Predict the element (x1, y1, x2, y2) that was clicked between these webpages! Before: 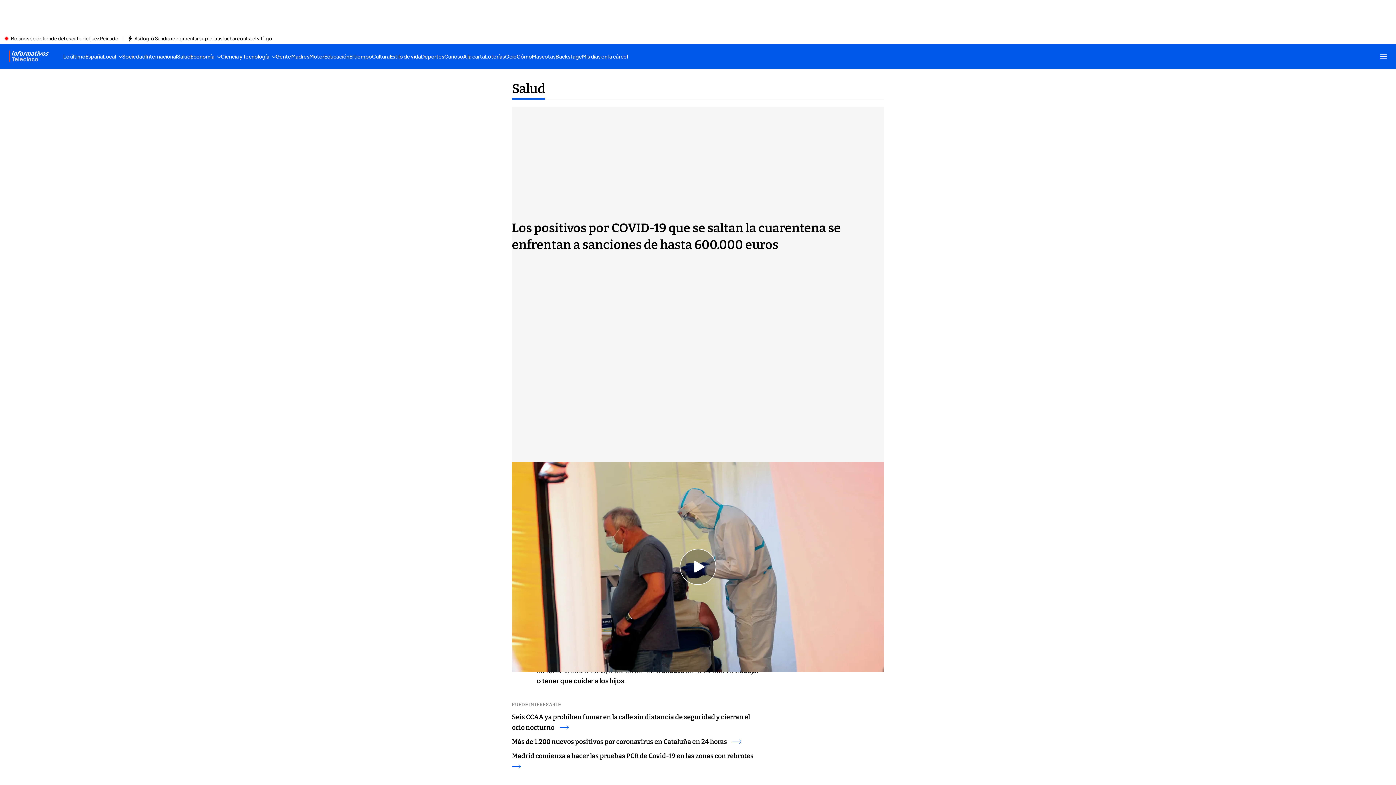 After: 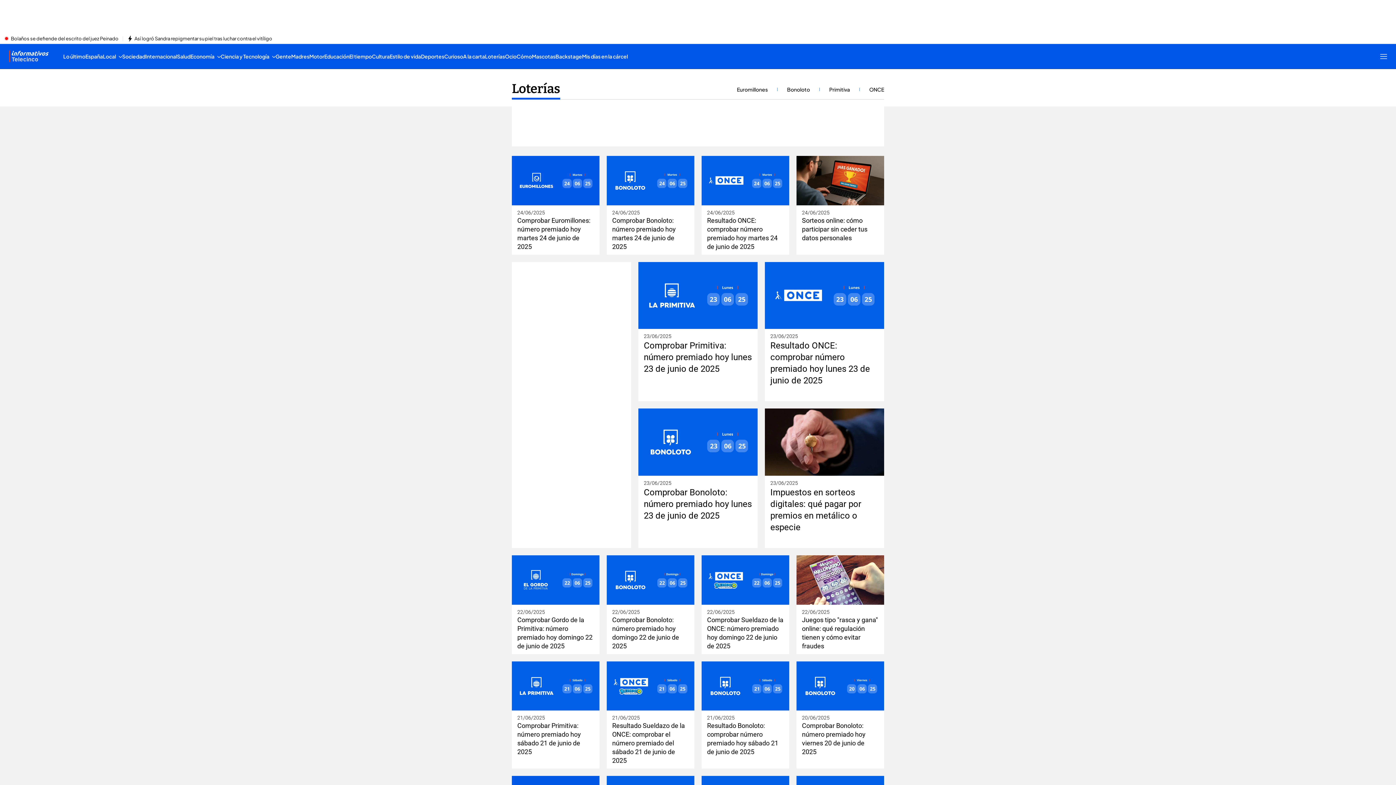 Action: bbox: (485, 44, 505, 68) label: Loterías